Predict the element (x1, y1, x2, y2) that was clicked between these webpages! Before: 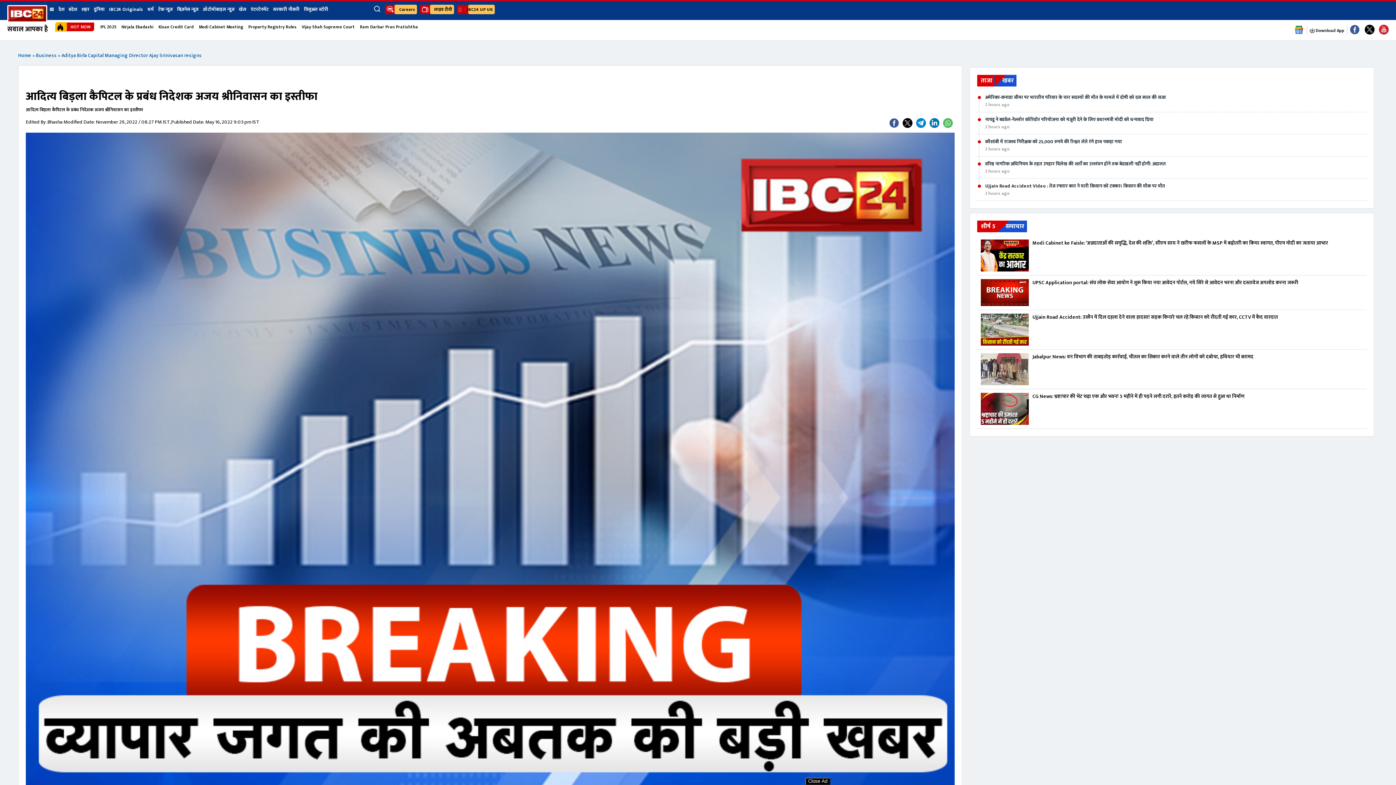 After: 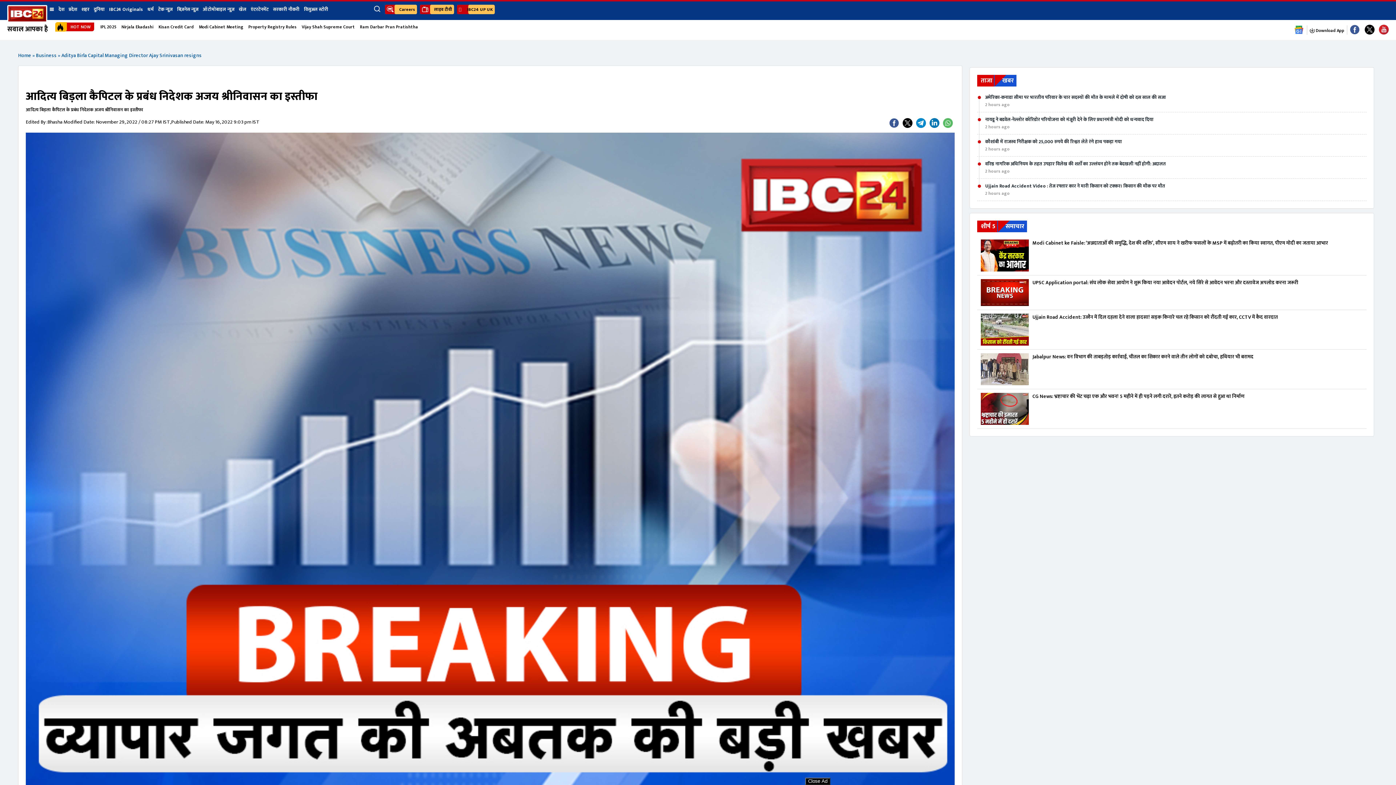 Action: bbox: (1347, 22, 1362, 37)